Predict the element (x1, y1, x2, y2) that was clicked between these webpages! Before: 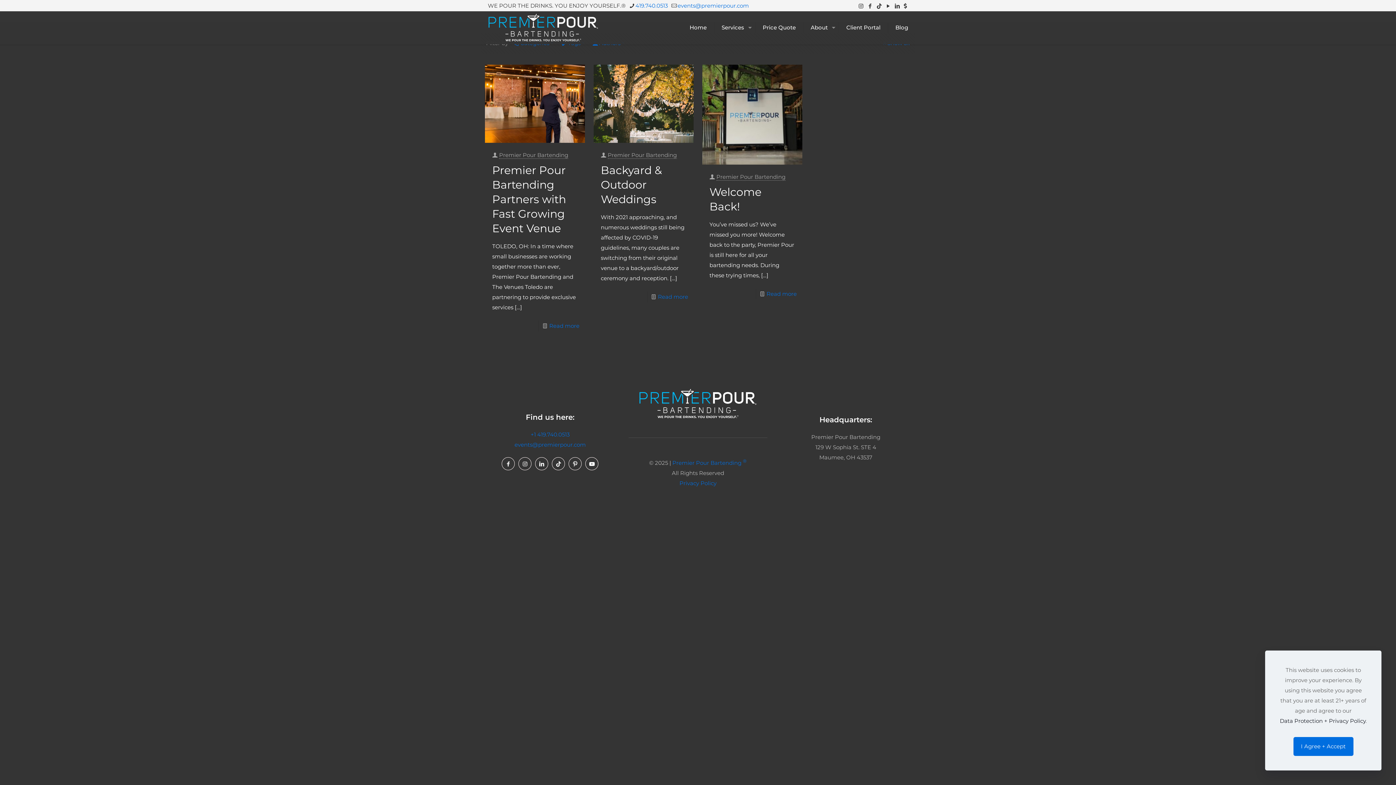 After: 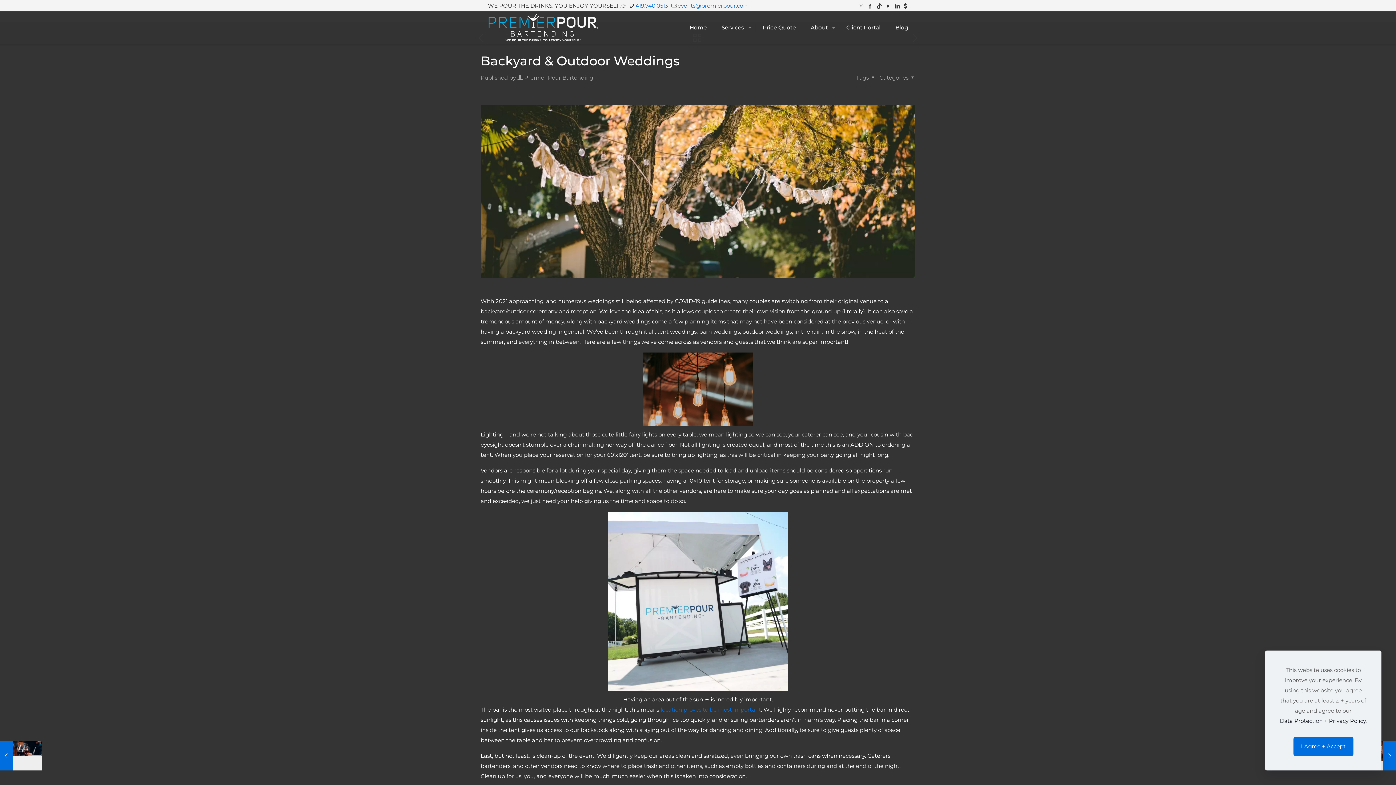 Action: bbox: (593, 64, 693, 142)